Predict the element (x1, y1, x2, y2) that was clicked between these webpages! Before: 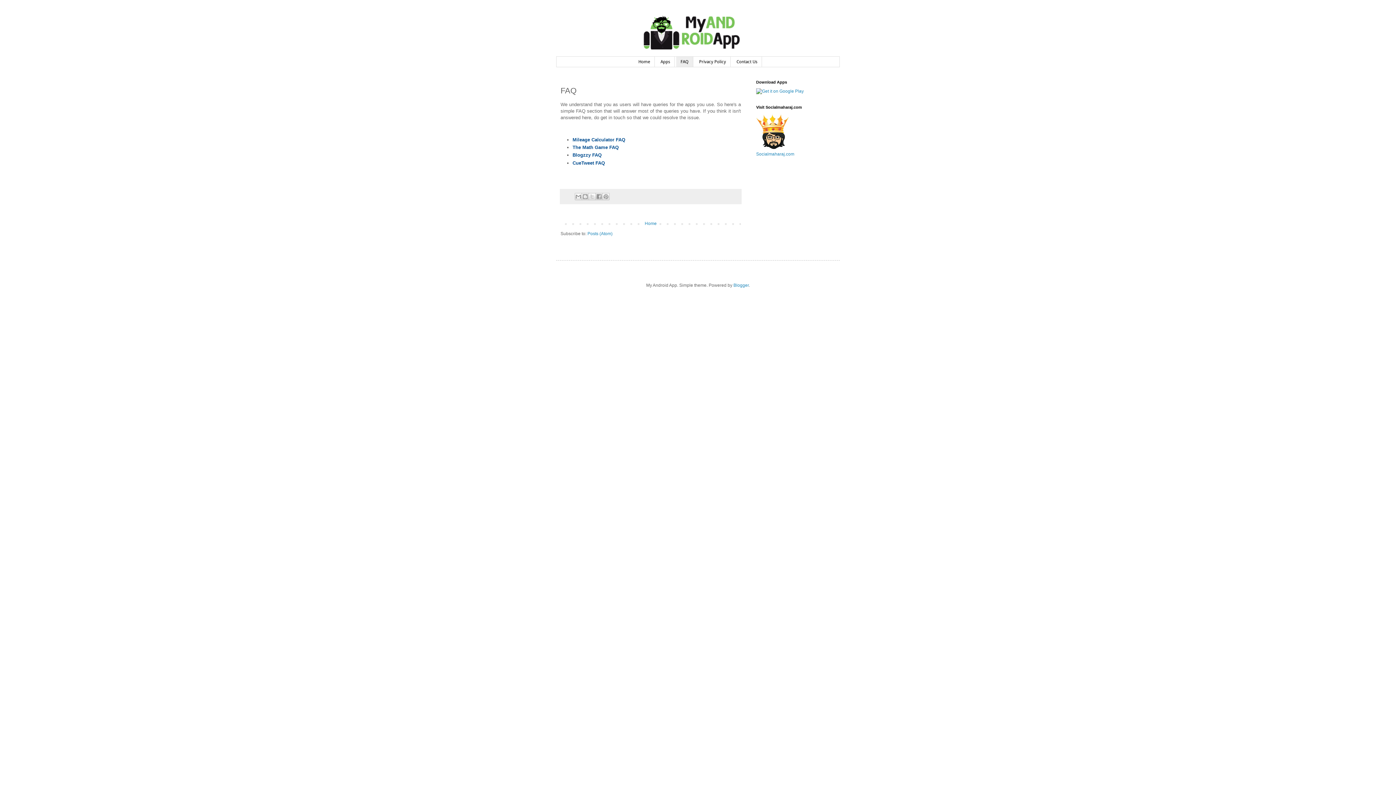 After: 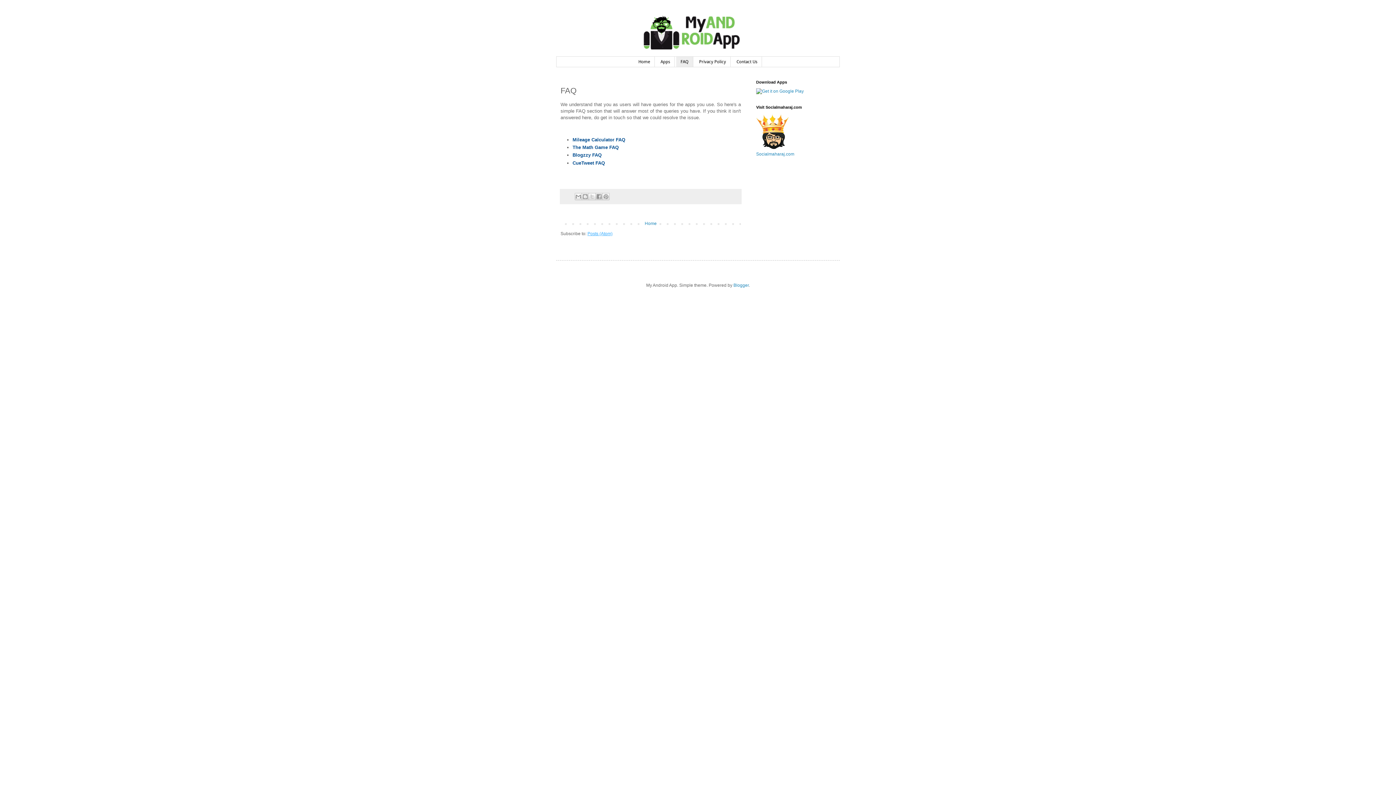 Action: bbox: (587, 231, 612, 236) label: Posts (Atom)